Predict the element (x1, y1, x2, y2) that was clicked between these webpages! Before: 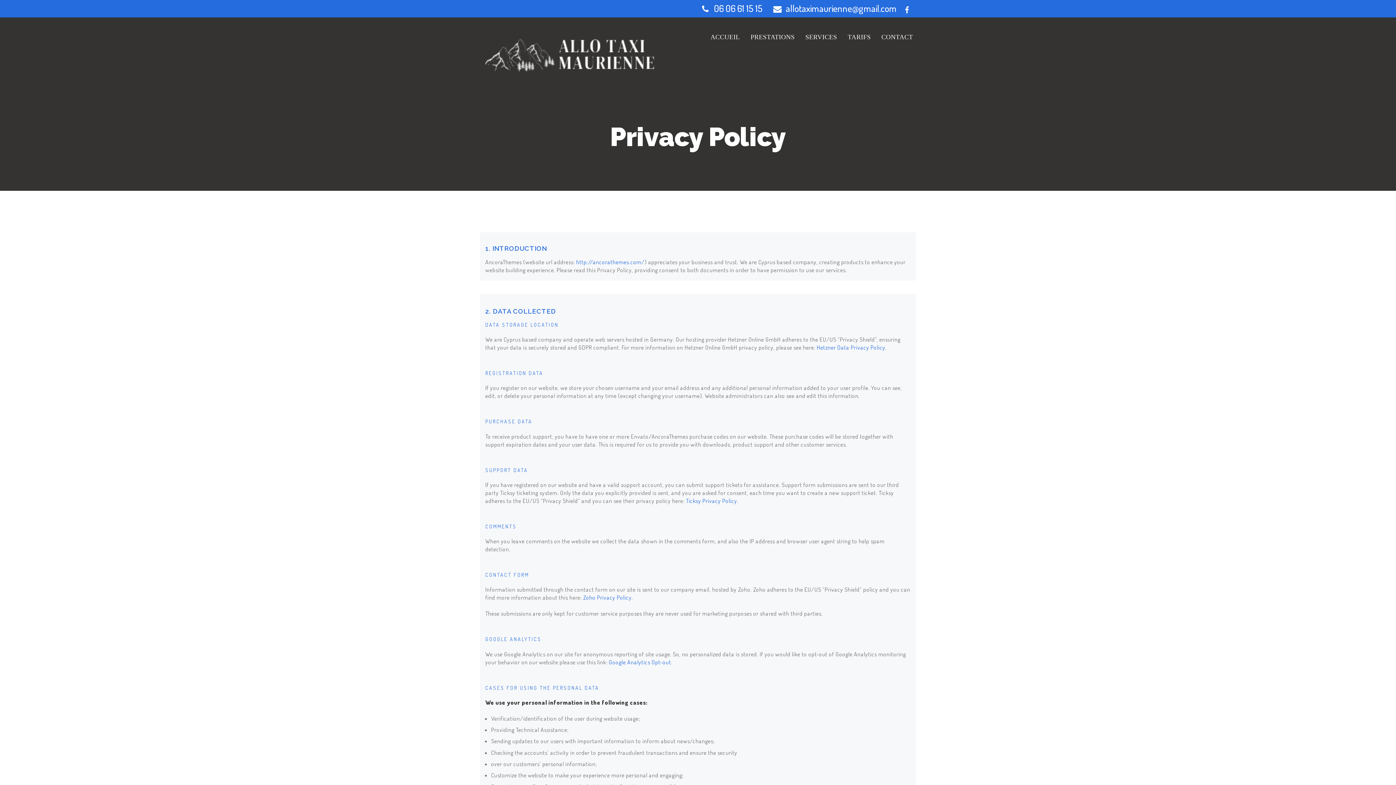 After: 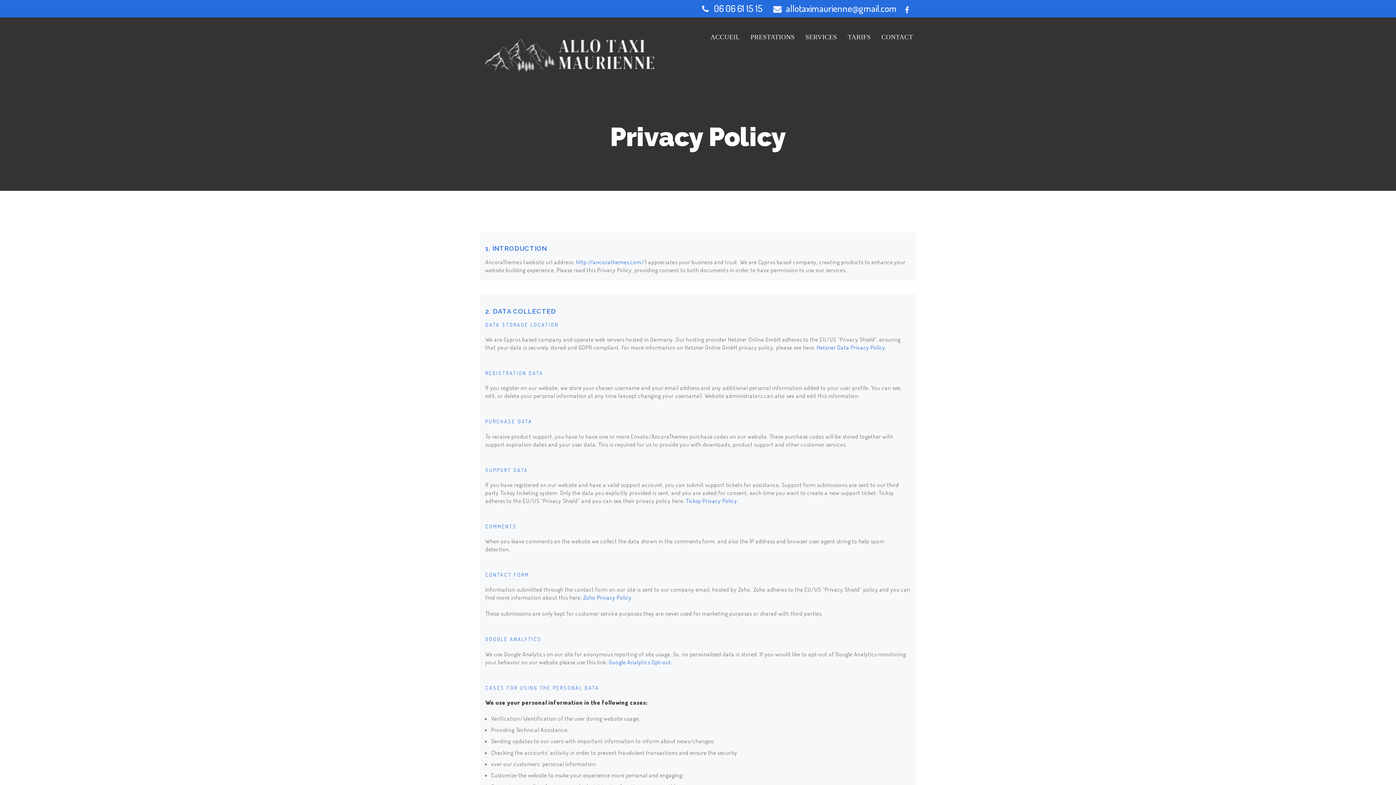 Action: label: 06 06 61 15 15 bbox: (714, 2, 762, 14)